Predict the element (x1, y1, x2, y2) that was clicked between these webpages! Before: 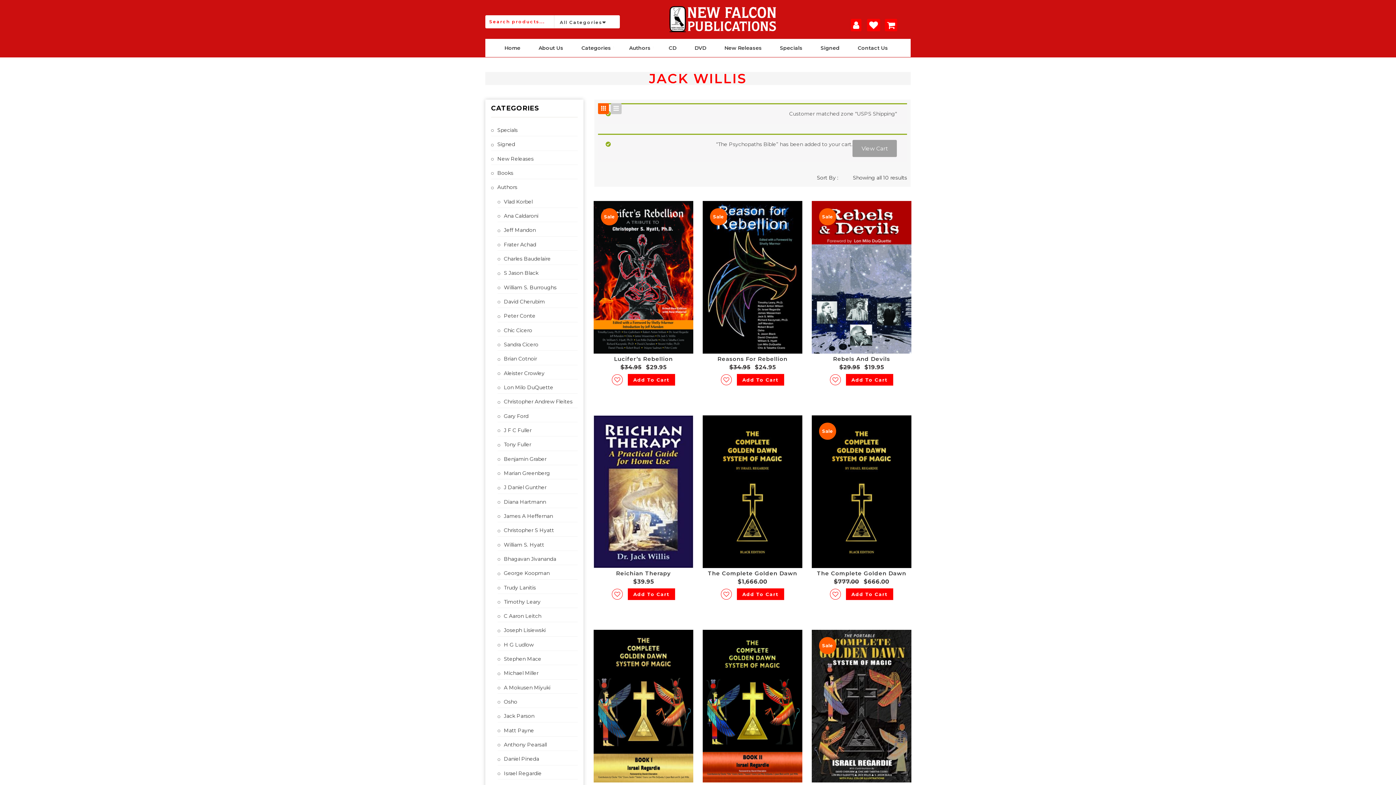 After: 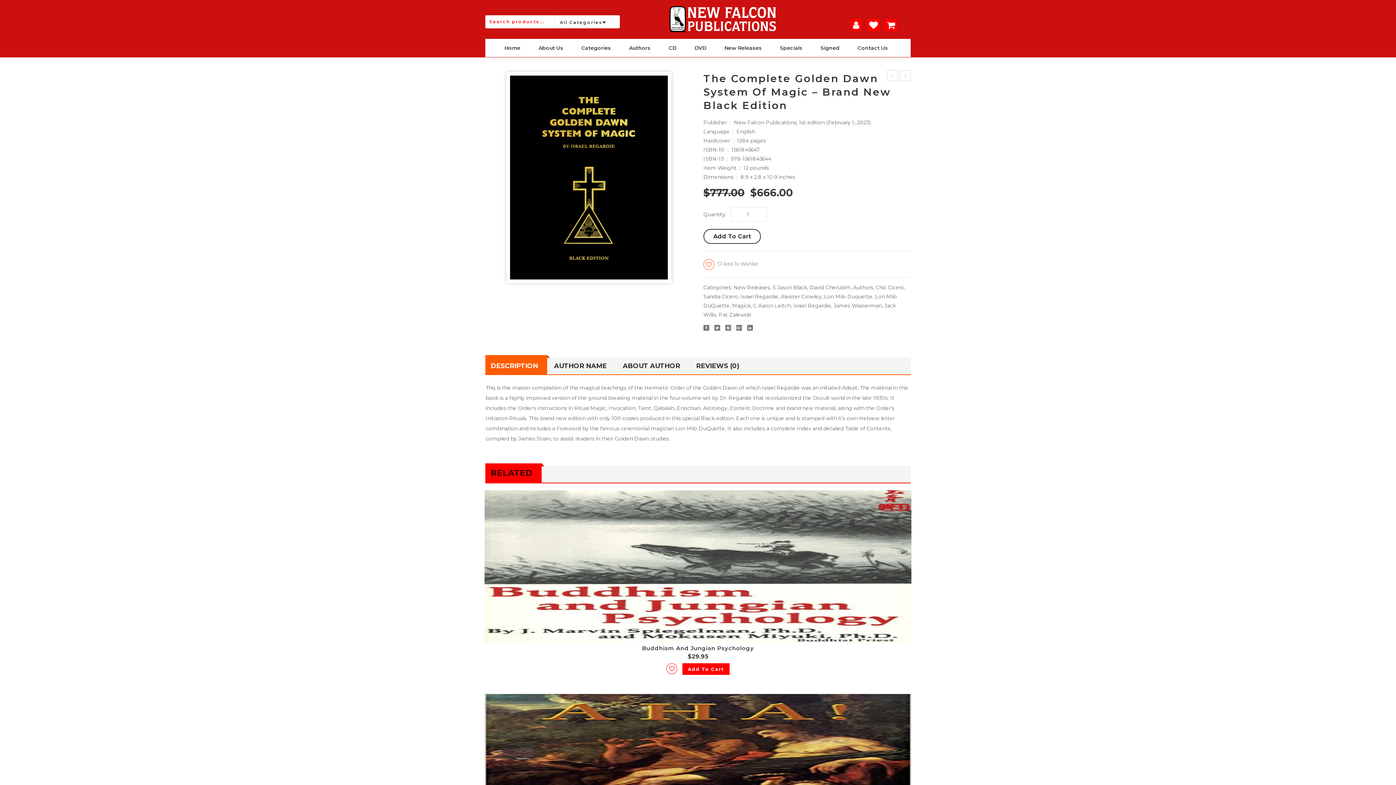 Action: label: The Complete Golden Dawn System Of Magic – Brand New Black Edition bbox: (817, 570, 906, 577)